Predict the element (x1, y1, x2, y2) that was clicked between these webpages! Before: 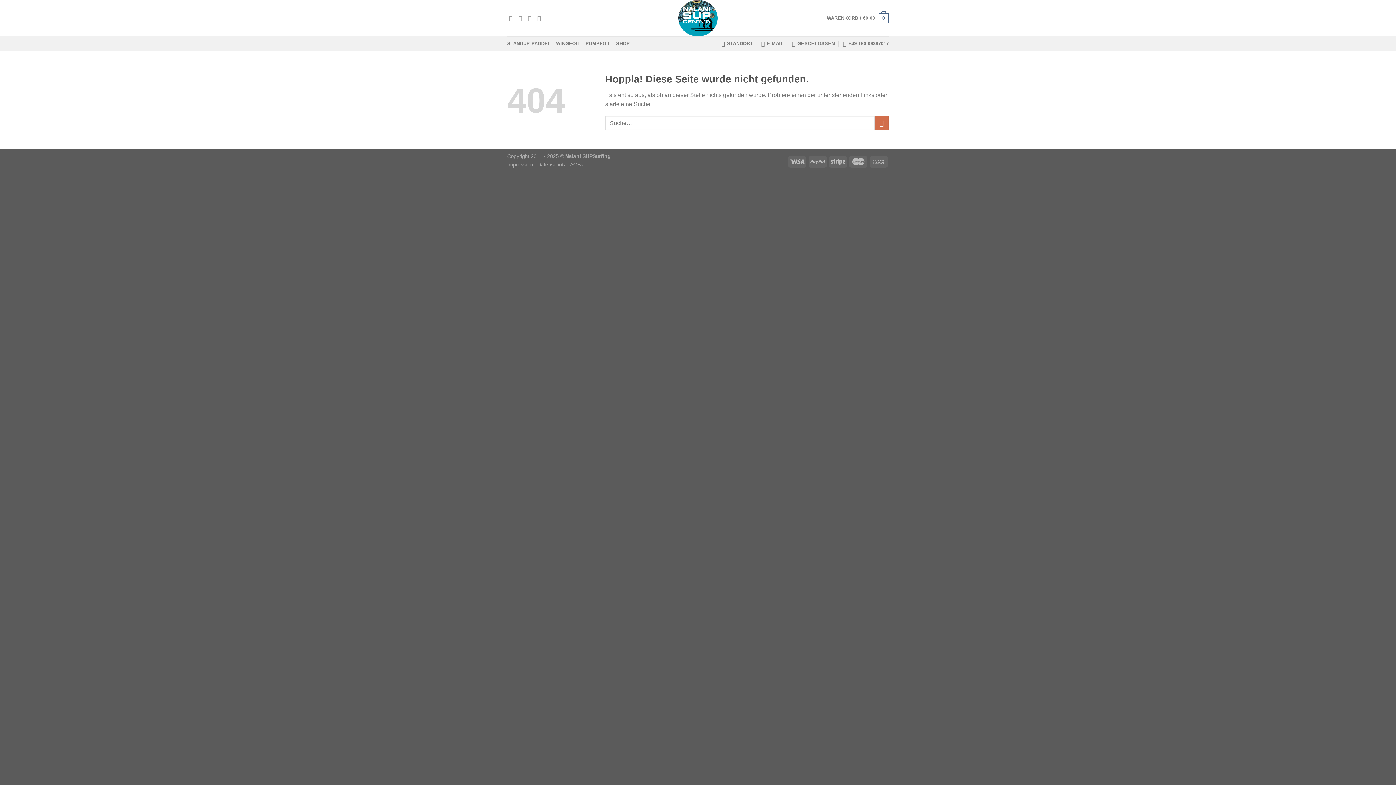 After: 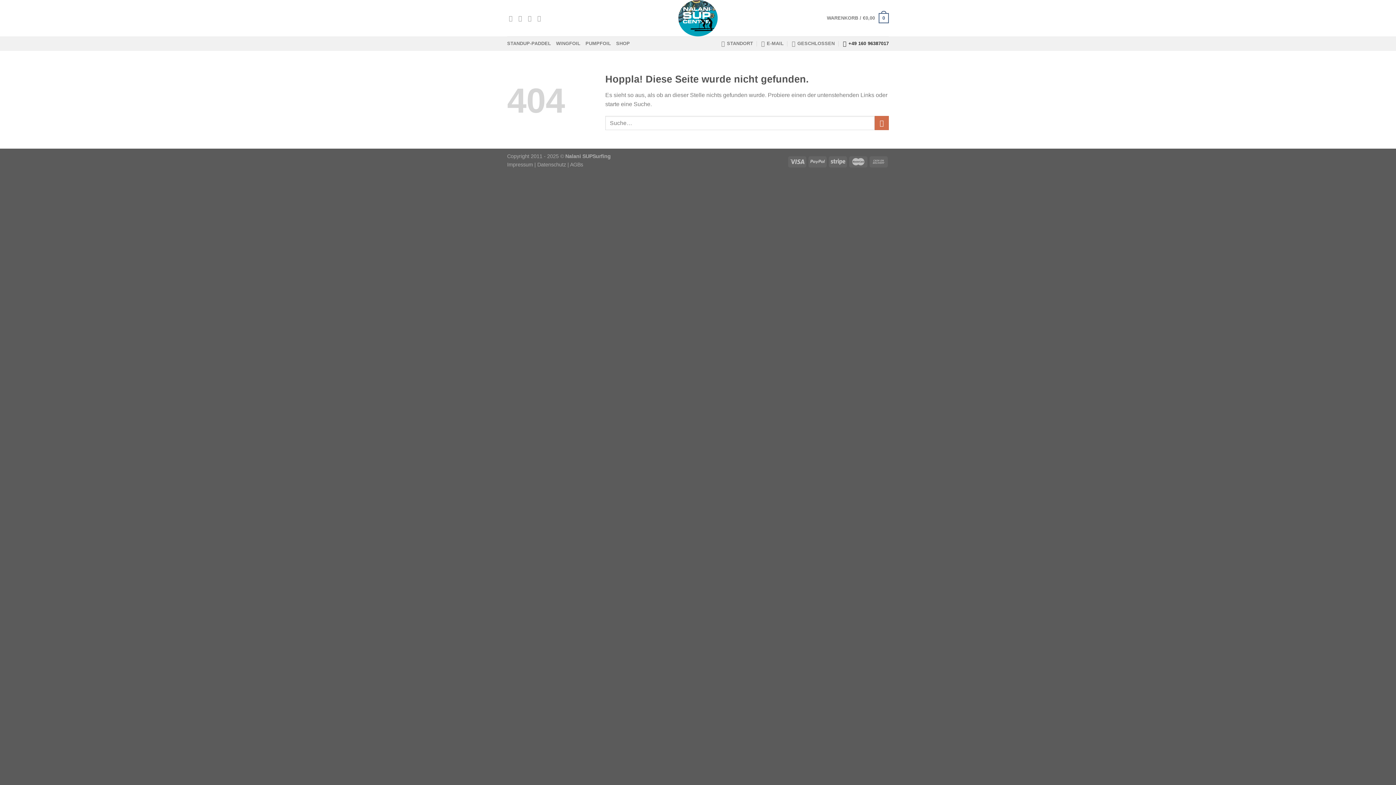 Action: label: +49 160 96387017 bbox: (843, 36, 889, 50)